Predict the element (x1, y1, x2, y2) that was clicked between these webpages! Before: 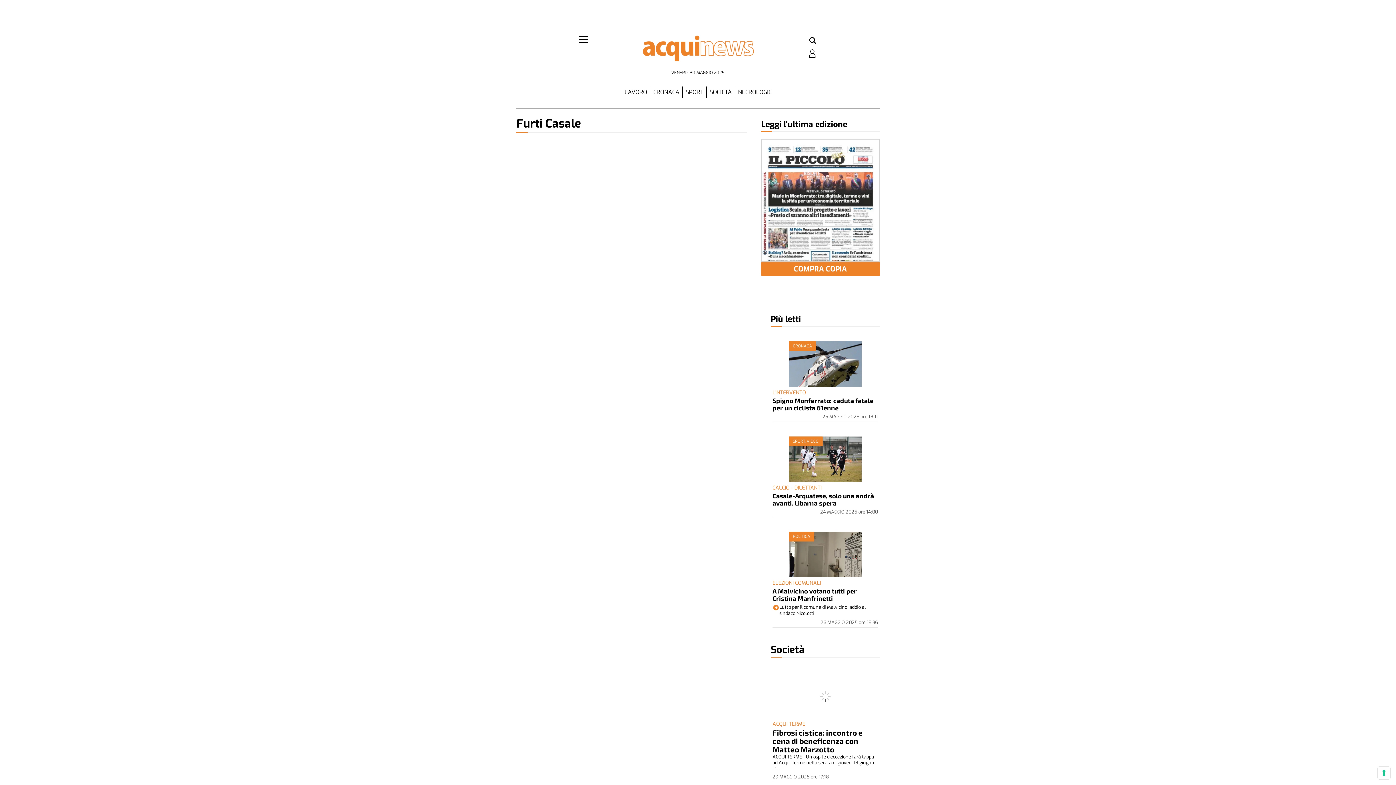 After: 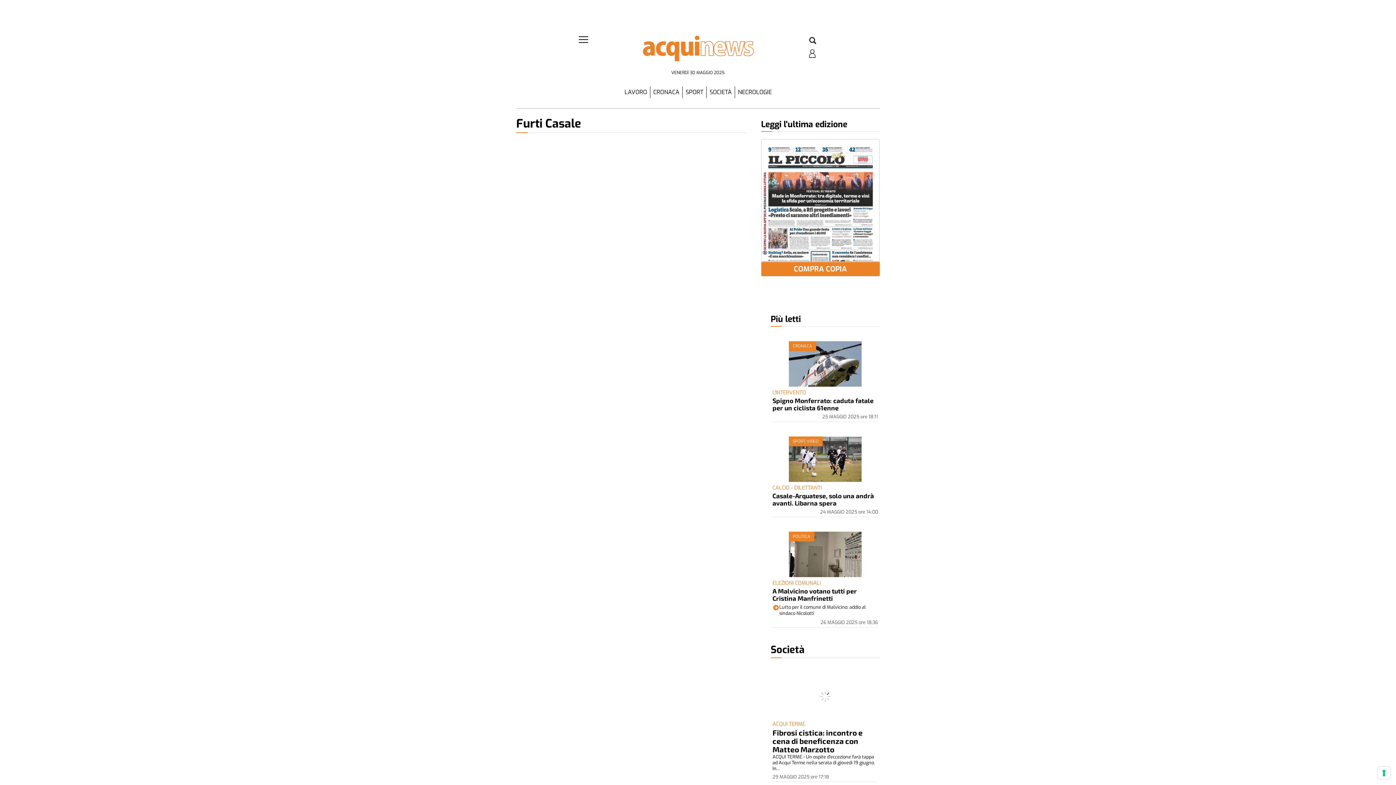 Action: bbox: (761, 117, 880, 131) label: Leggi l'ultima edizione